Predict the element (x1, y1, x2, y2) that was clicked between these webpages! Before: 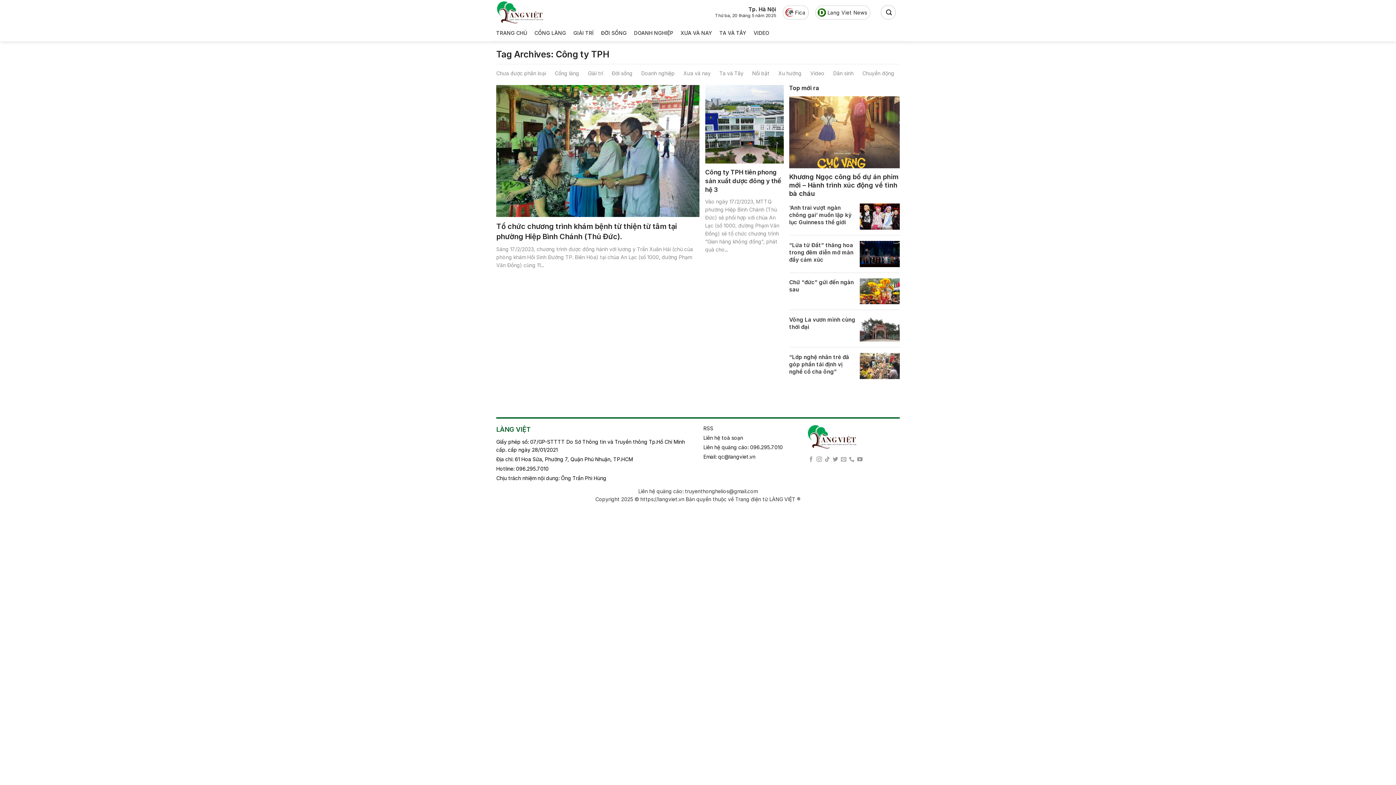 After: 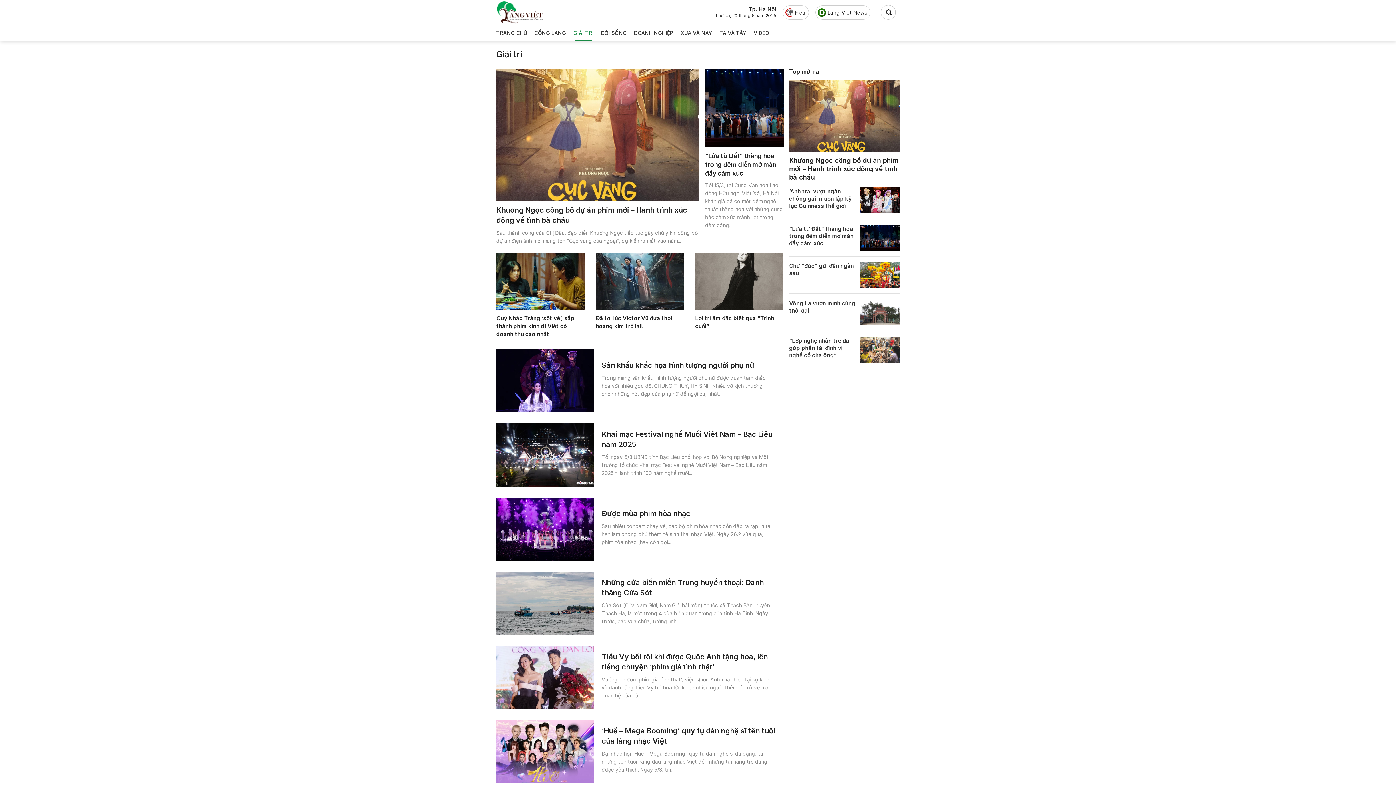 Action: label: Giải trí bbox: (588, 67, 603, 78)